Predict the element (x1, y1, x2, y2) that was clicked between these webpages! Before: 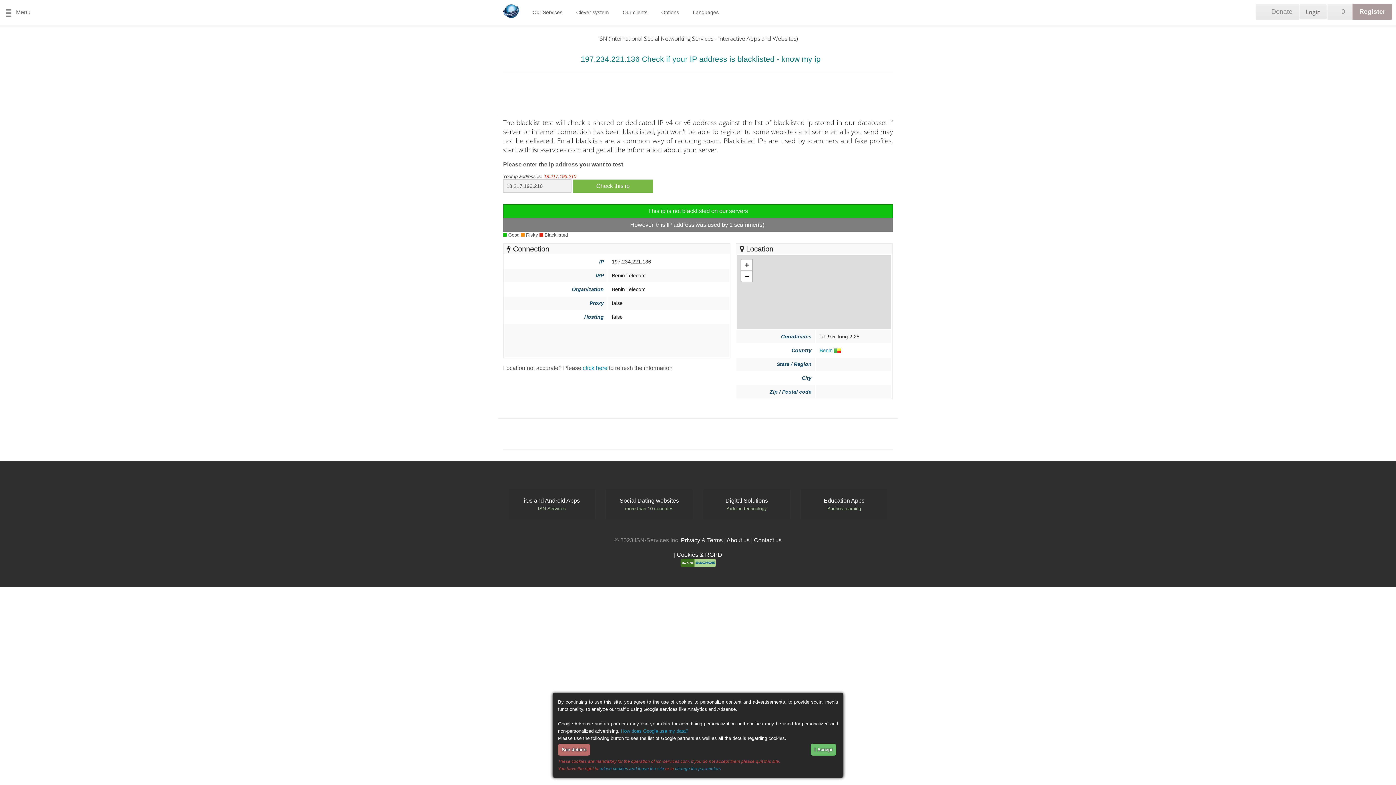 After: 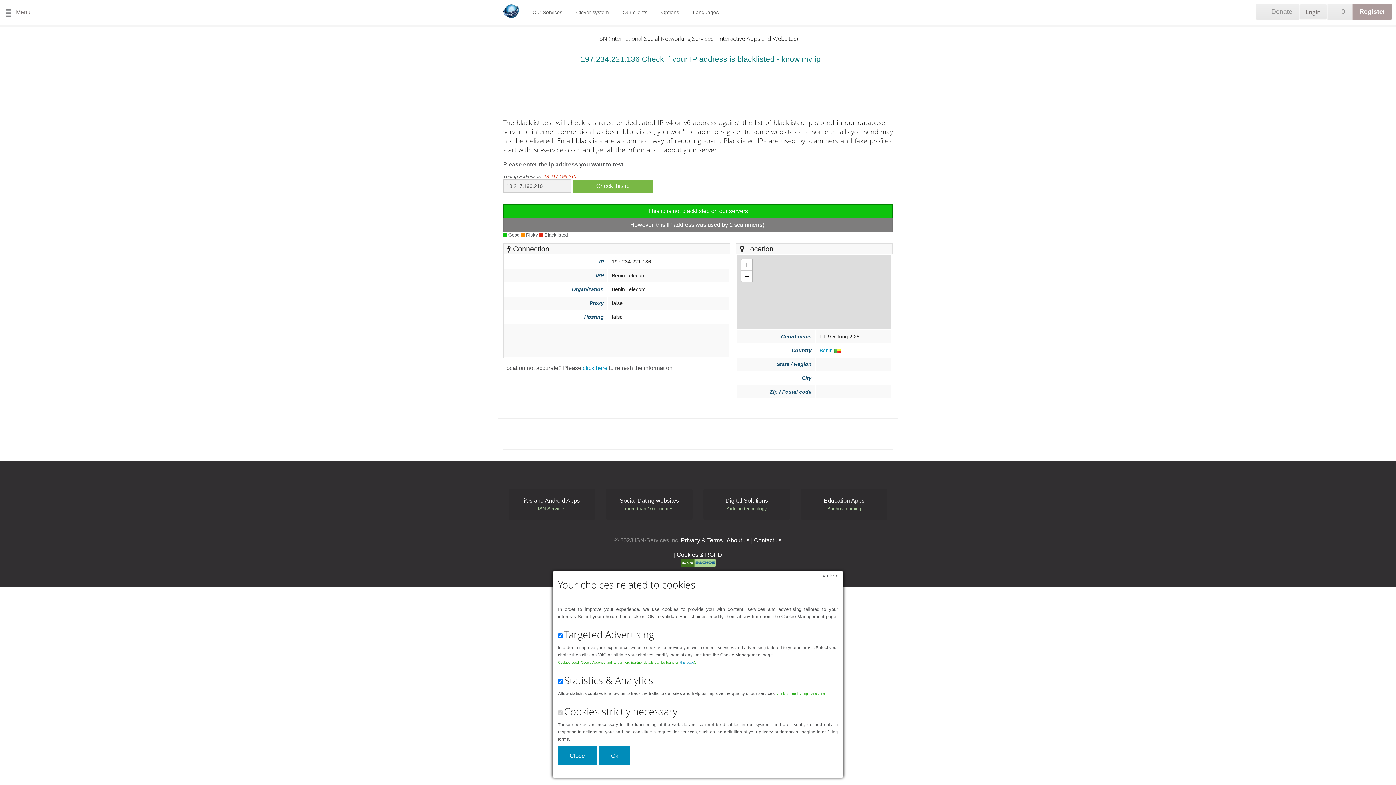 Action: bbox: (675, 766, 721, 771) label: change the parameters